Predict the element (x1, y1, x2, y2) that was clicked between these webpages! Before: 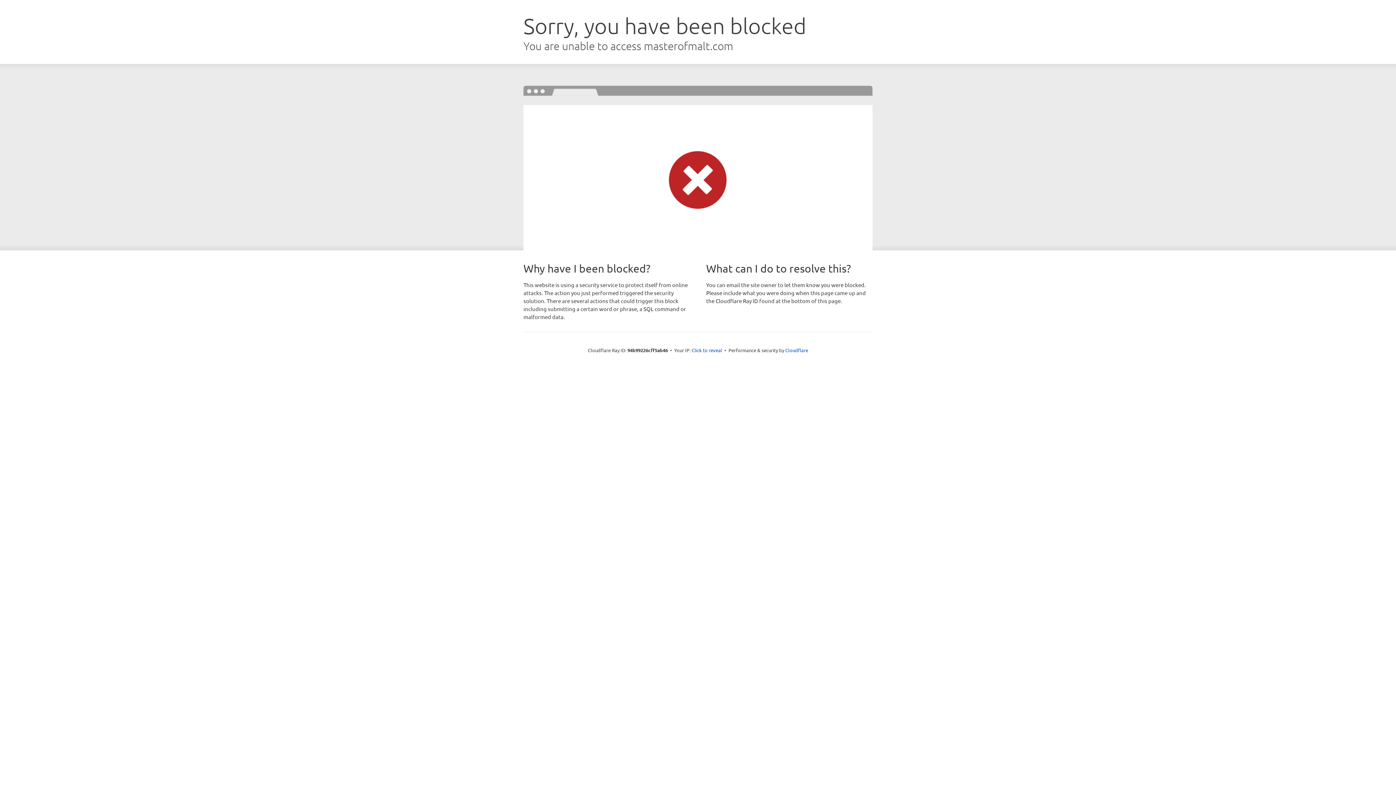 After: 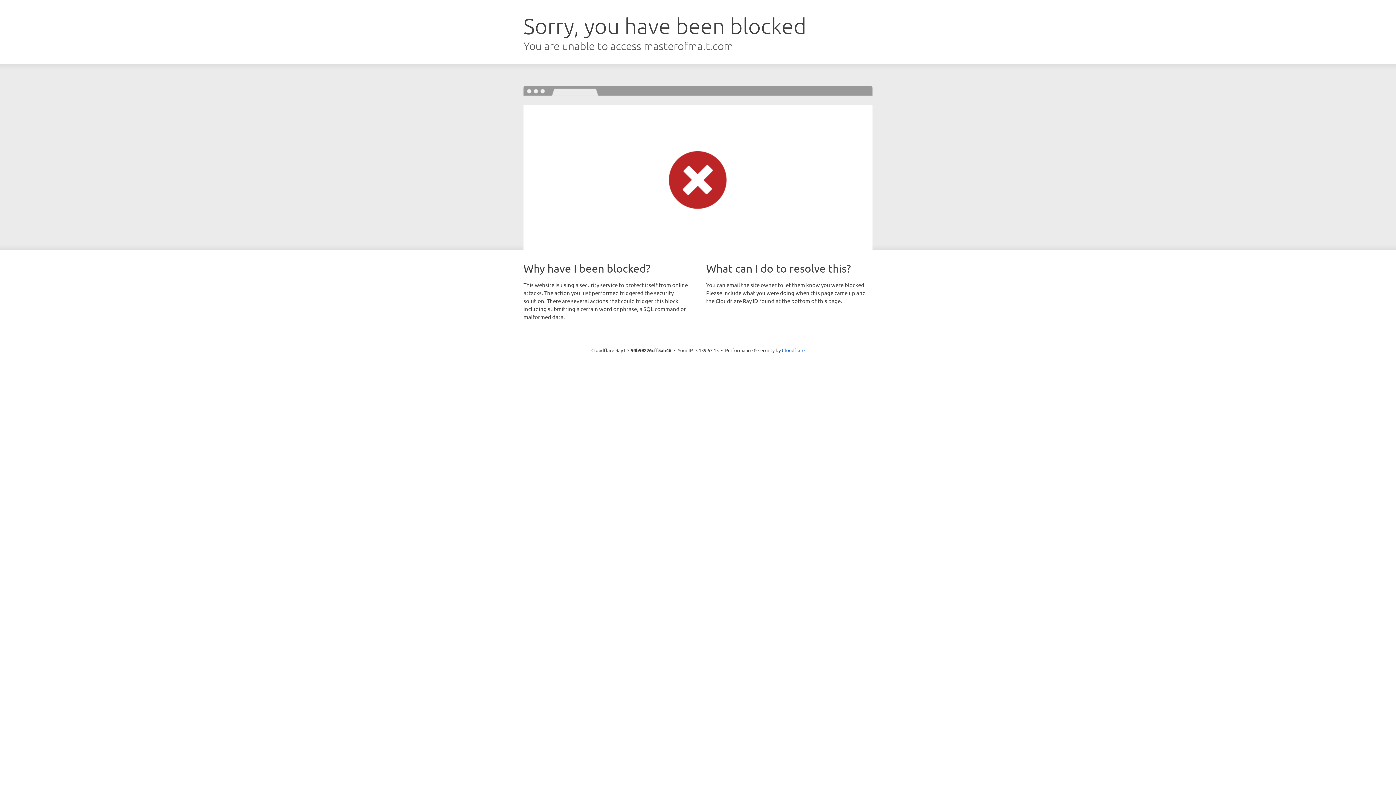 Action: label: Click to reveal bbox: (691, 346, 722, 353)